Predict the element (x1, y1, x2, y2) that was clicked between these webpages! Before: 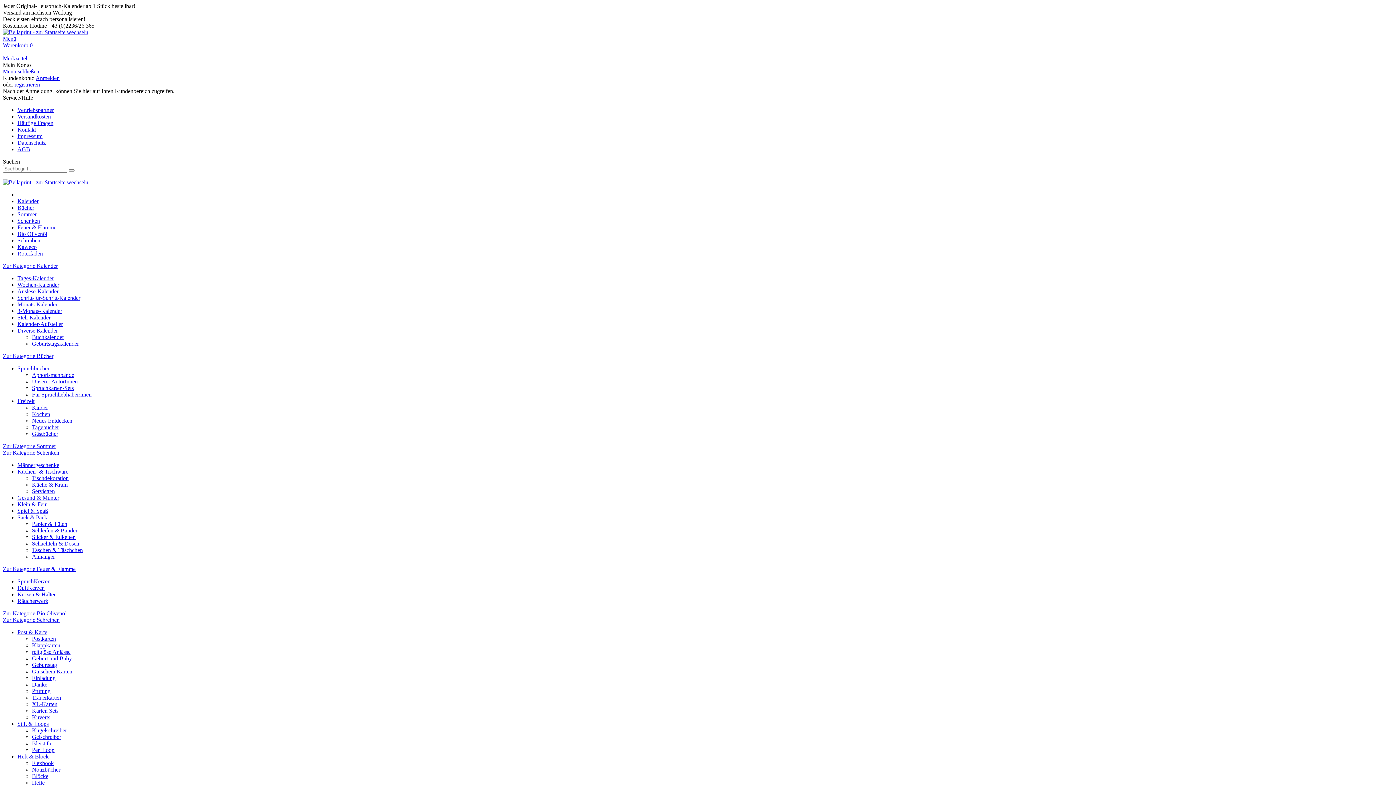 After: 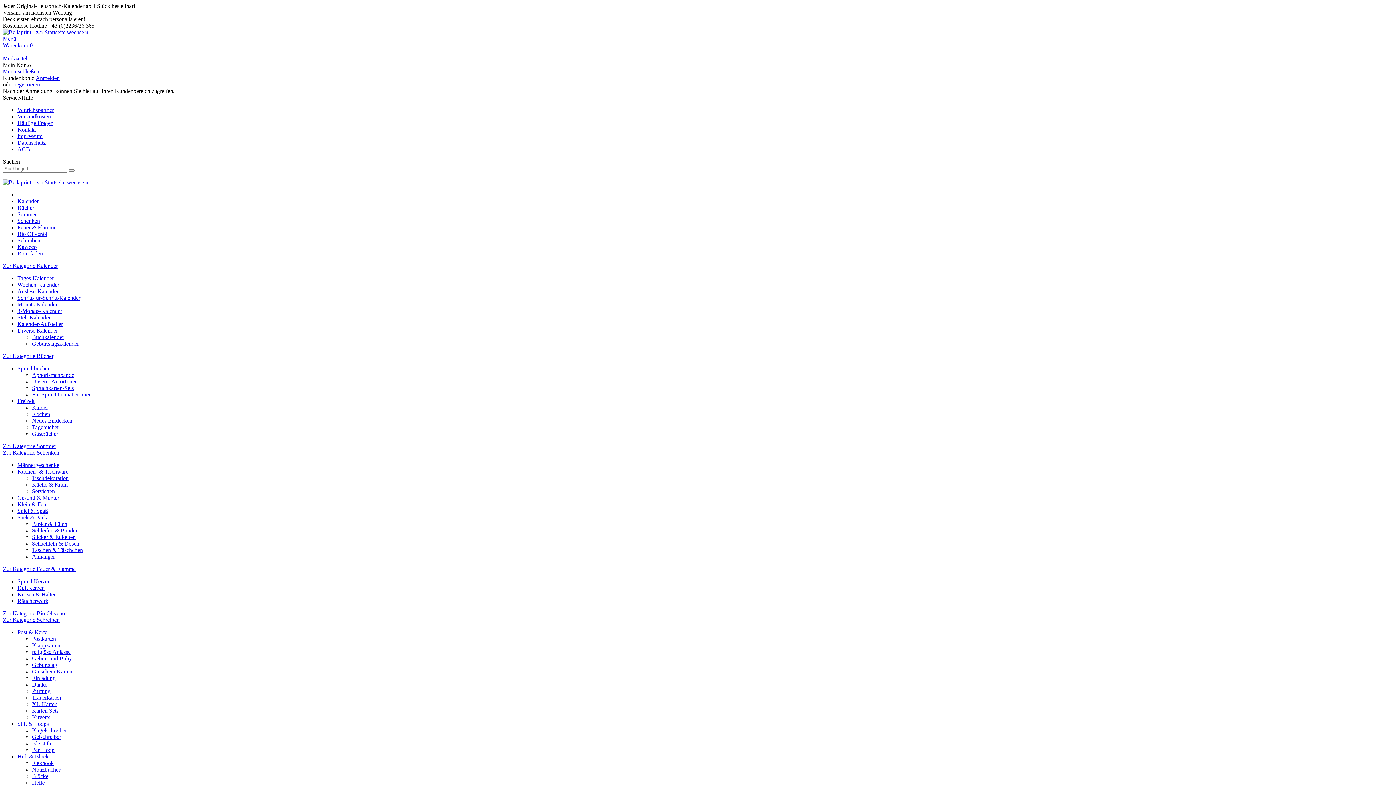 Action: label: Zur Kategorie Schenken bbox: (2, 449, 59, 456)